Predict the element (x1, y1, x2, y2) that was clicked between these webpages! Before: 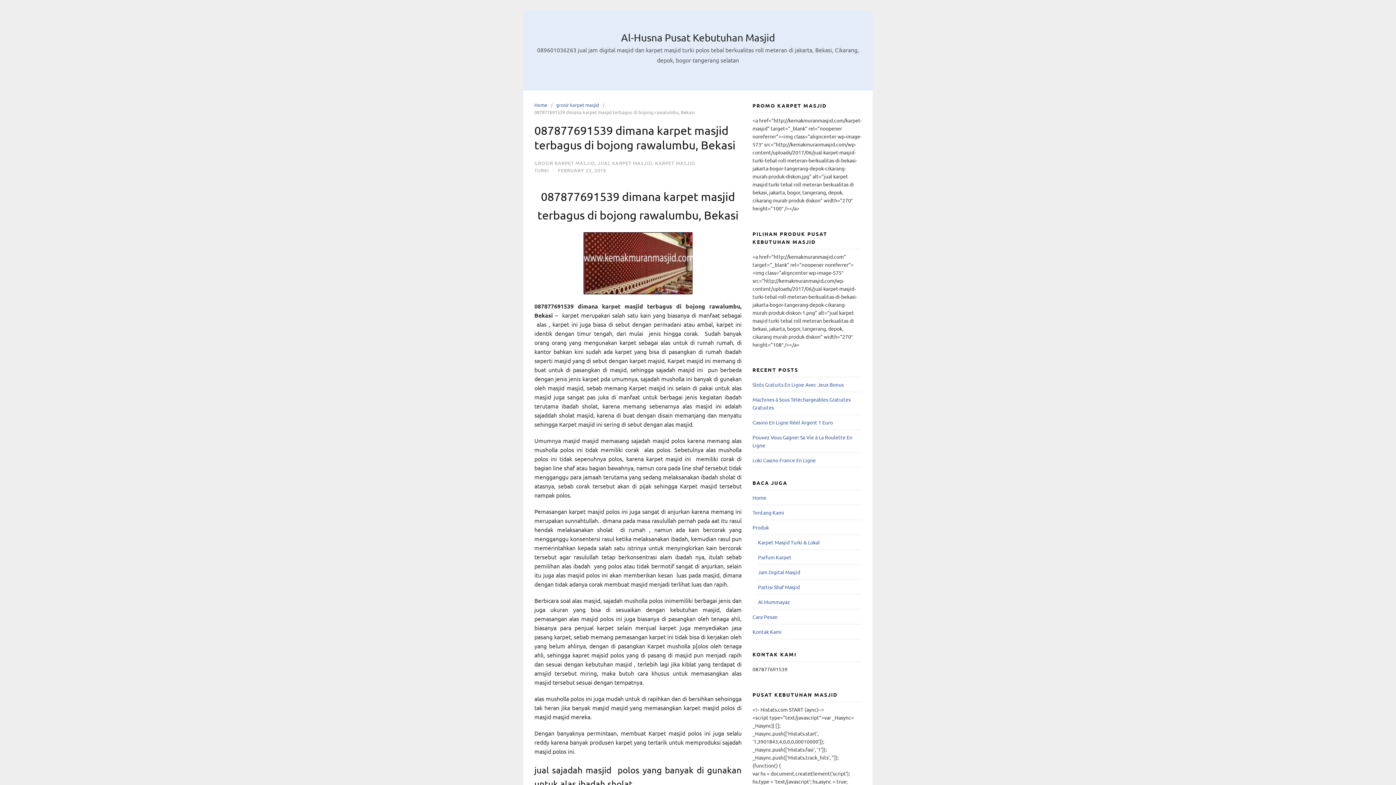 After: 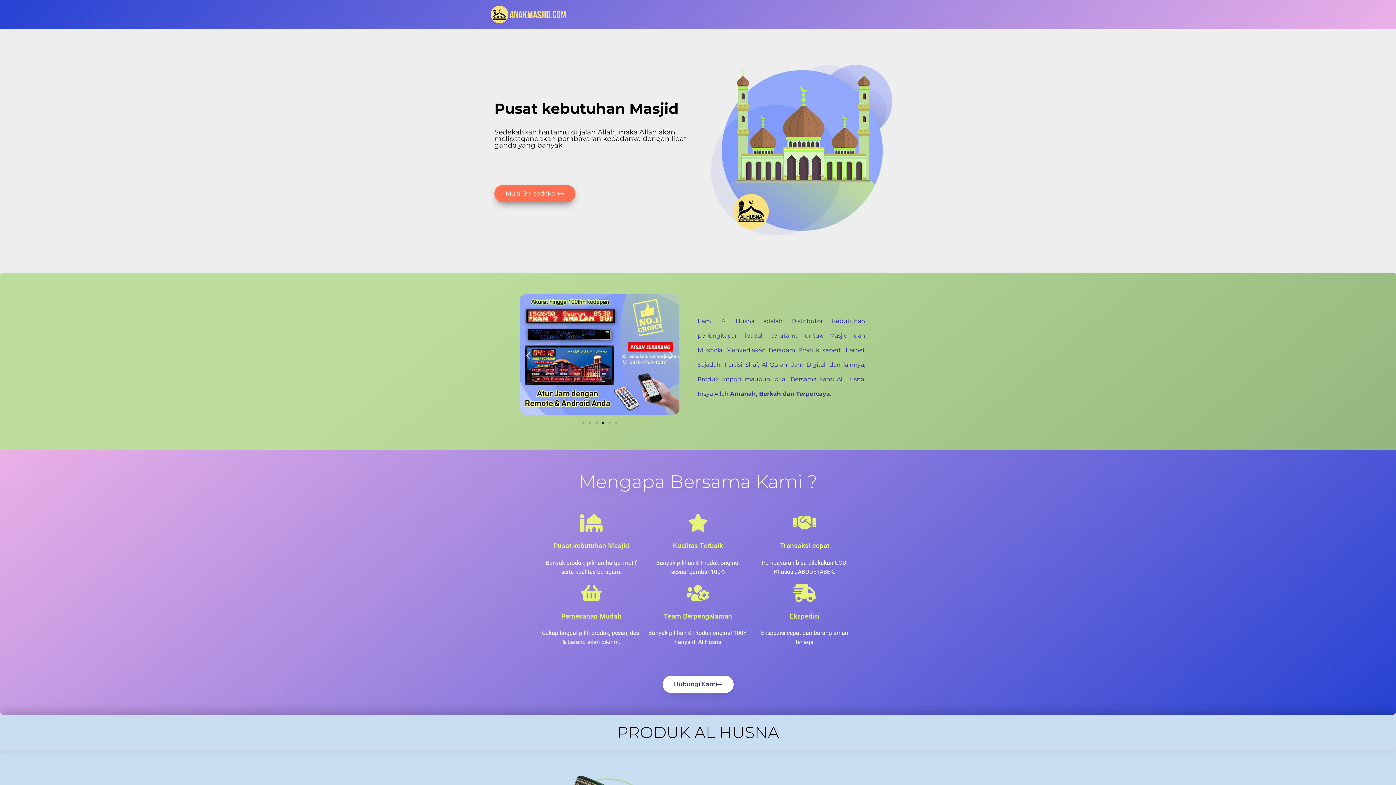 Action: bbox: (752, 494, 766, 501) label: Home